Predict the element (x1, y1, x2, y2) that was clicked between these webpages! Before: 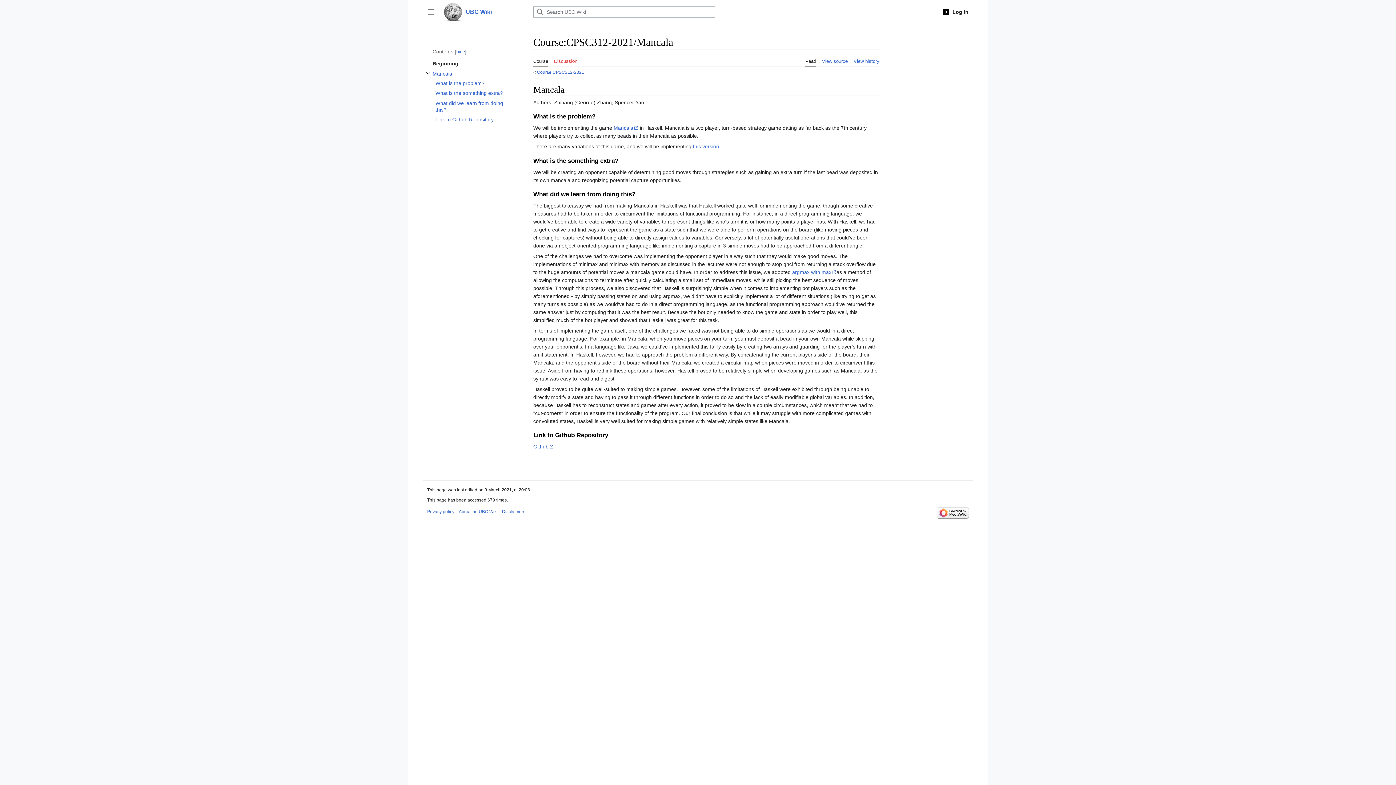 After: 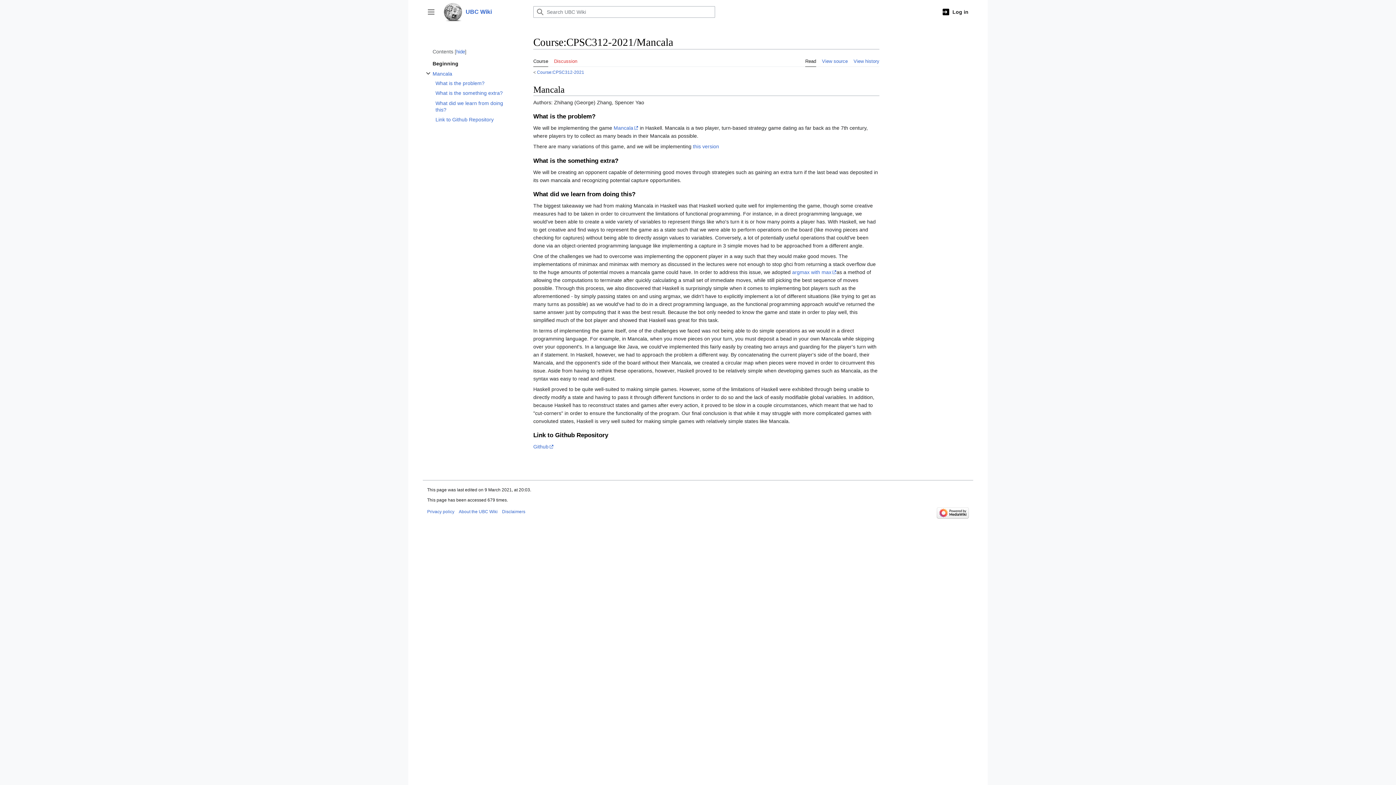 Action: label: Course bbox: (533, 51, 548, 66)